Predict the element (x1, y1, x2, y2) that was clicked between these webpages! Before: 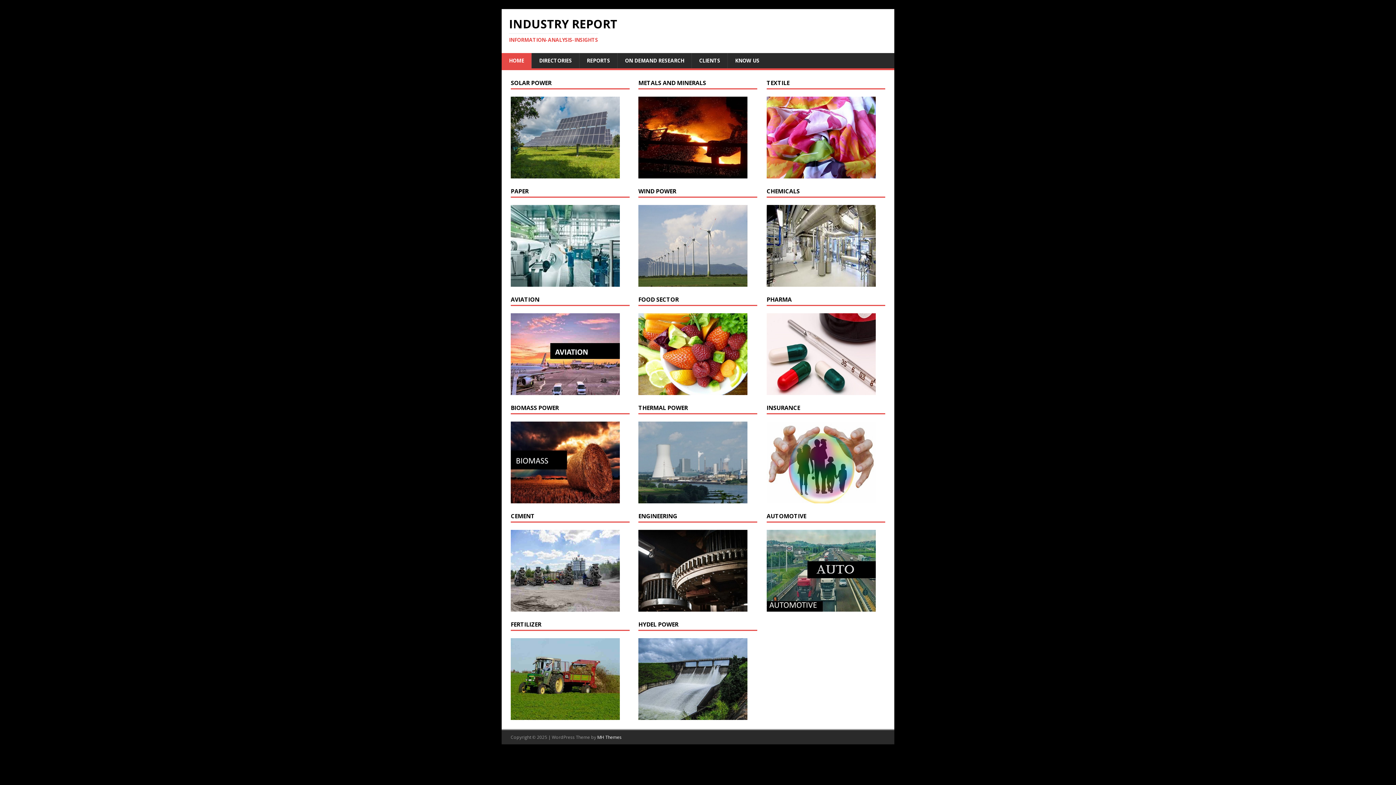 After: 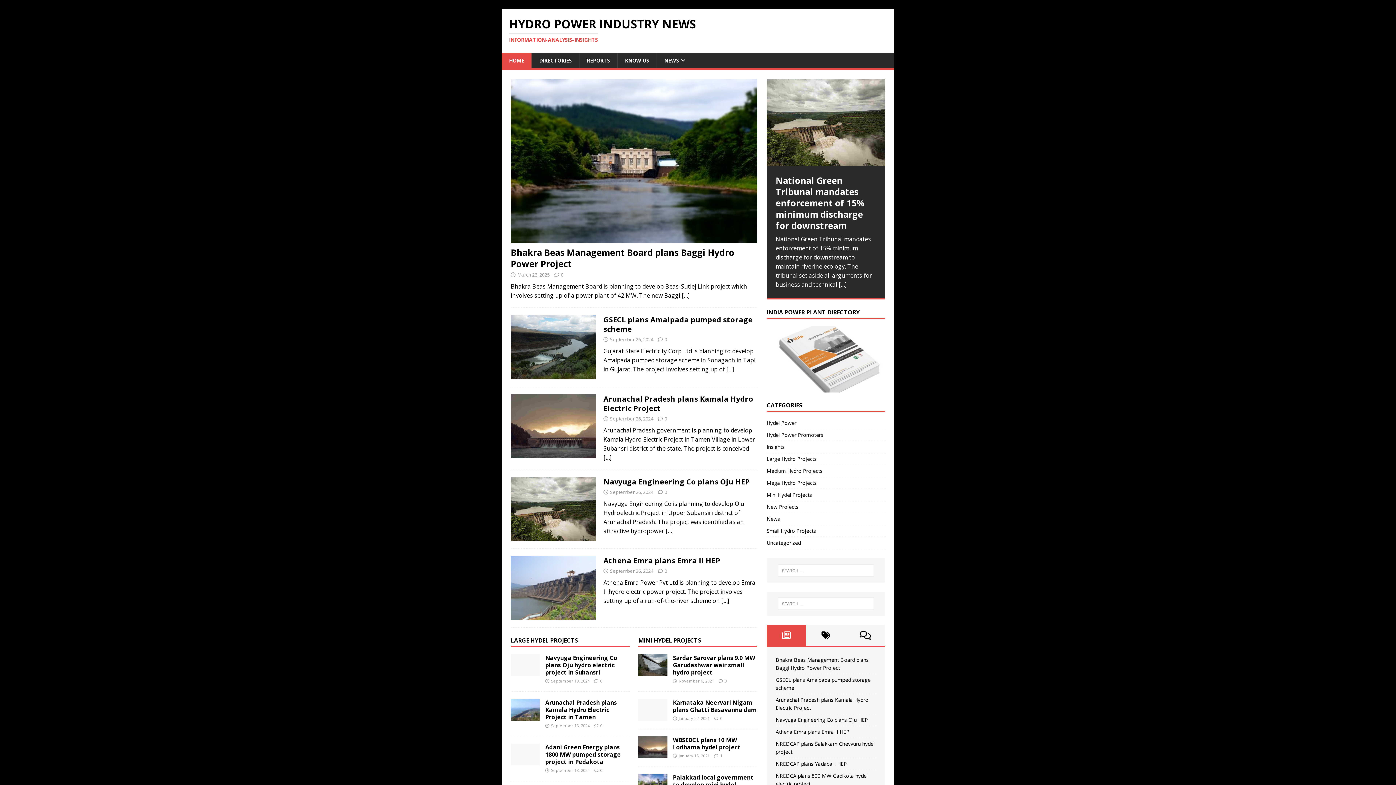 Action: bbox: (638, 451, 689, 458)